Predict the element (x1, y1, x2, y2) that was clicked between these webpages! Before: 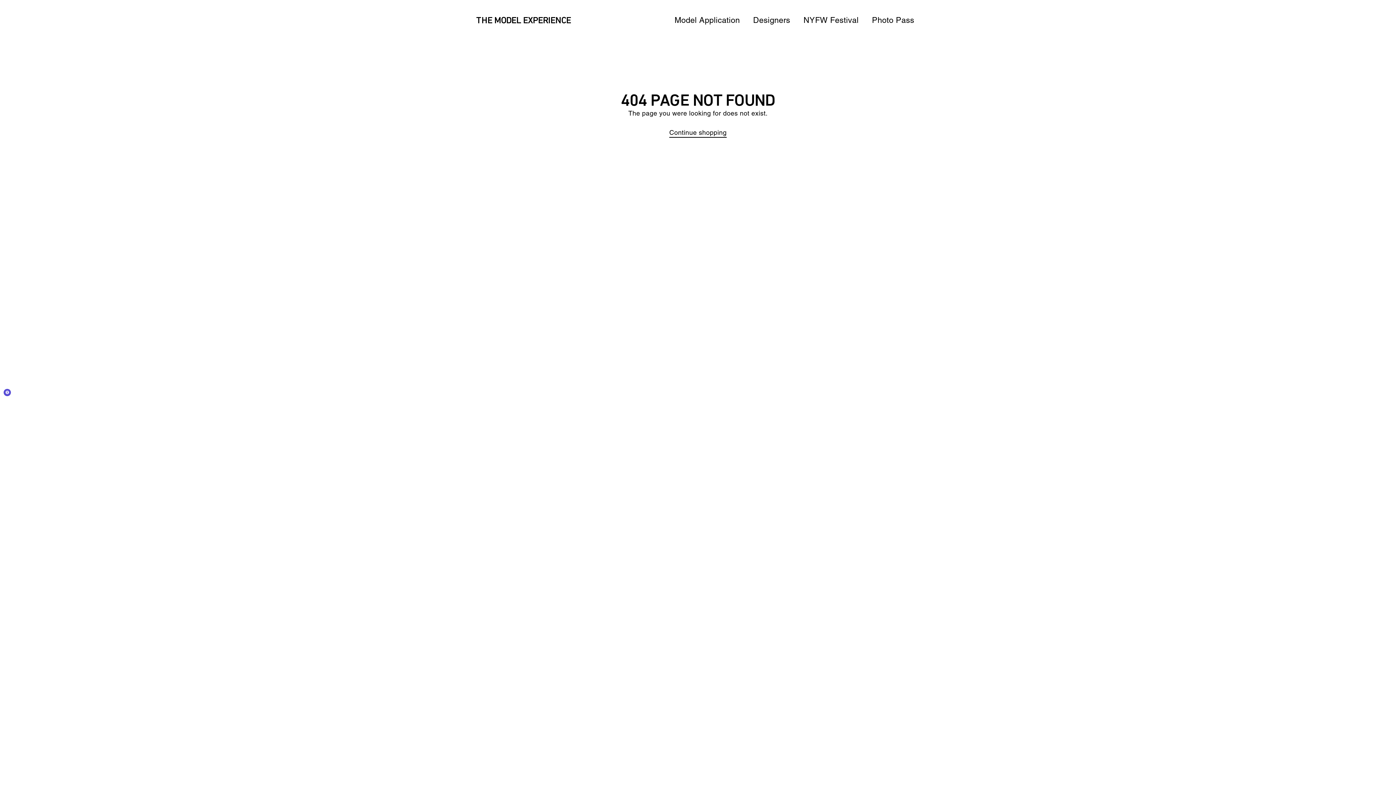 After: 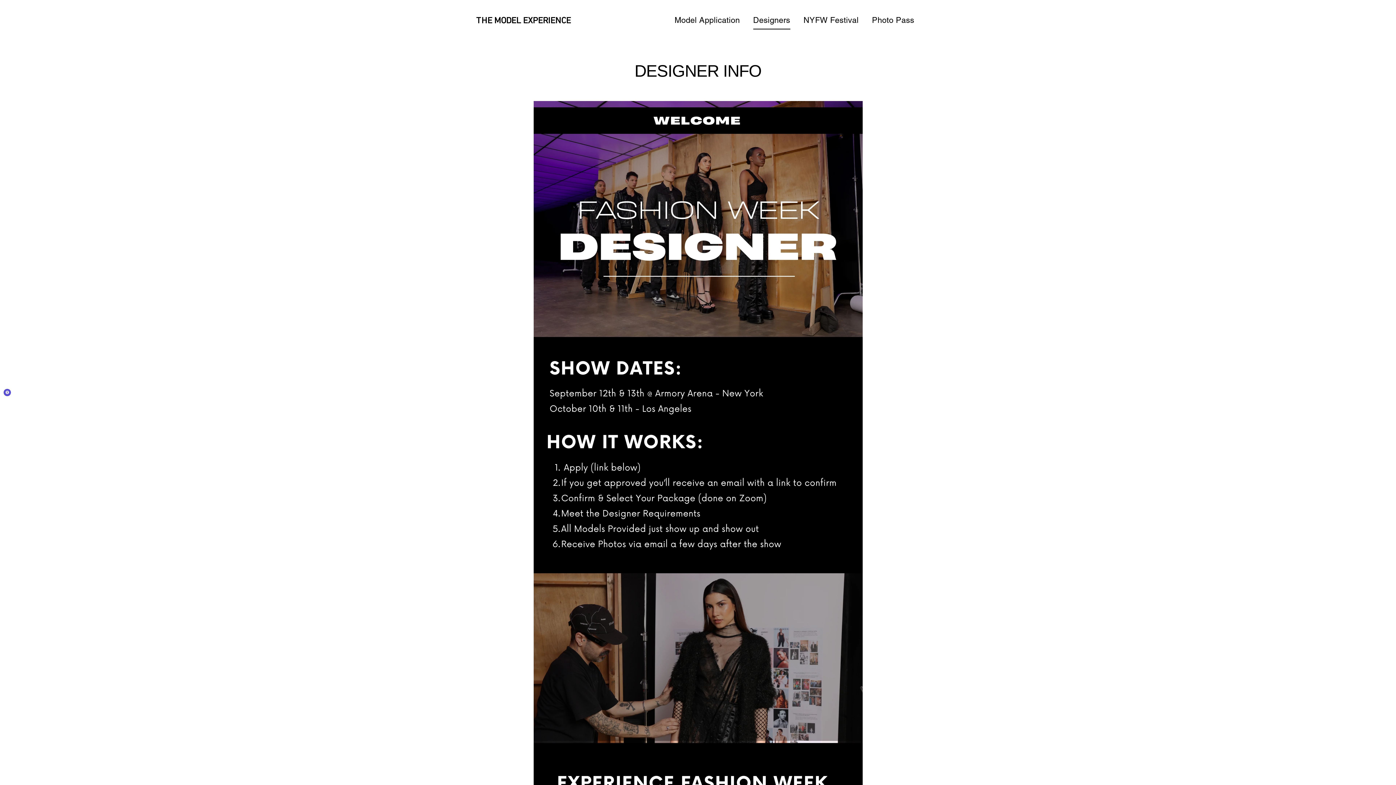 Action: label: Designers bbox: (747, 11, 795, 29)